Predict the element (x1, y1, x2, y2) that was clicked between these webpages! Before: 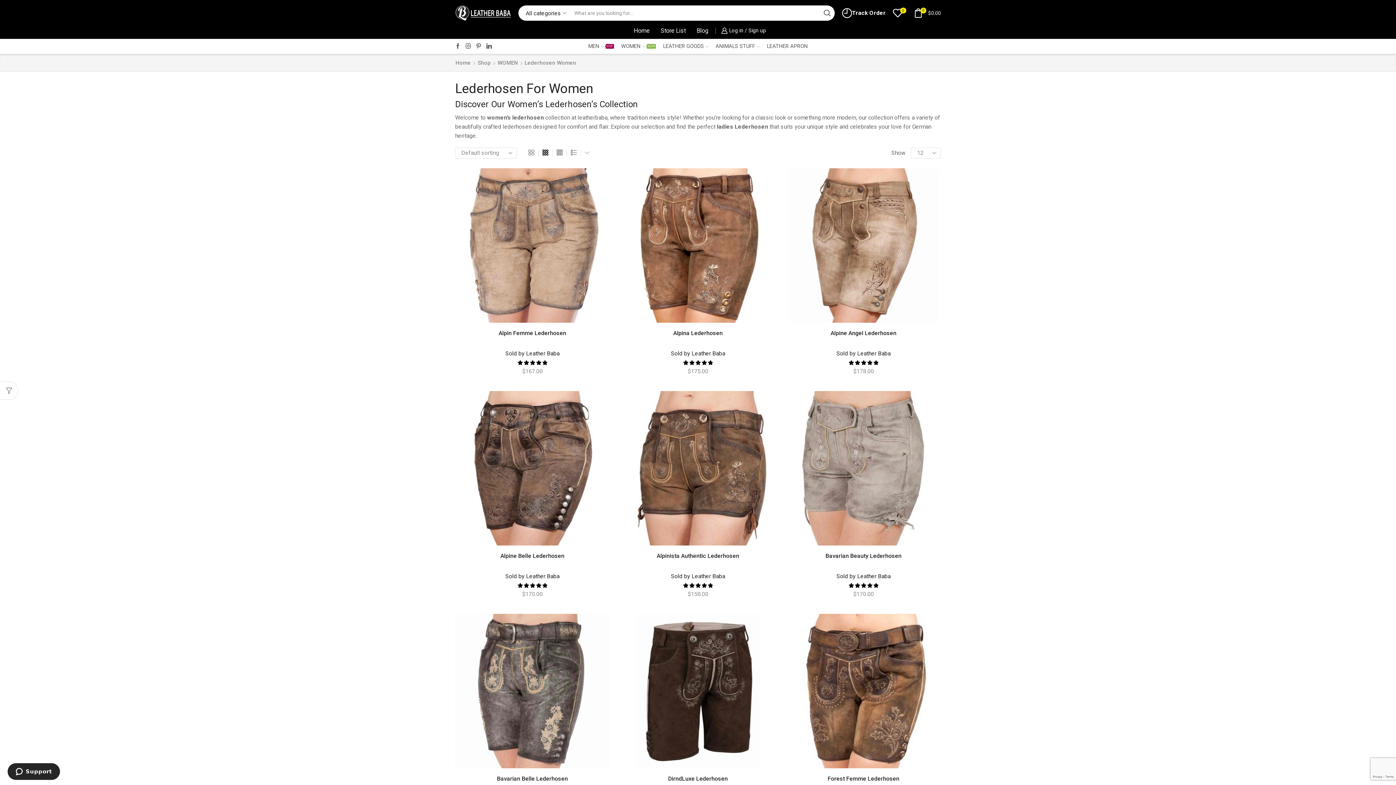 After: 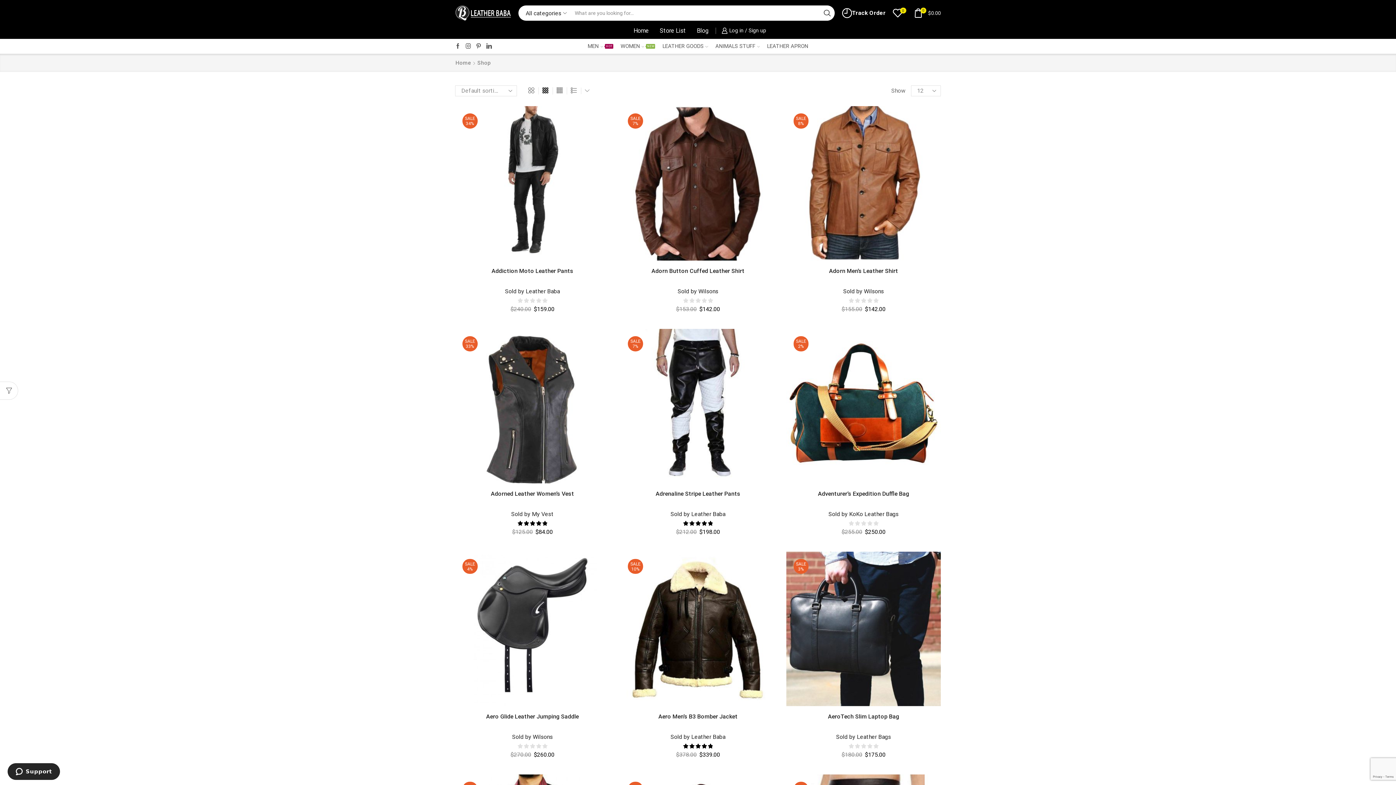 Action: label: Shop bbox: (477, 59, 491, 66)